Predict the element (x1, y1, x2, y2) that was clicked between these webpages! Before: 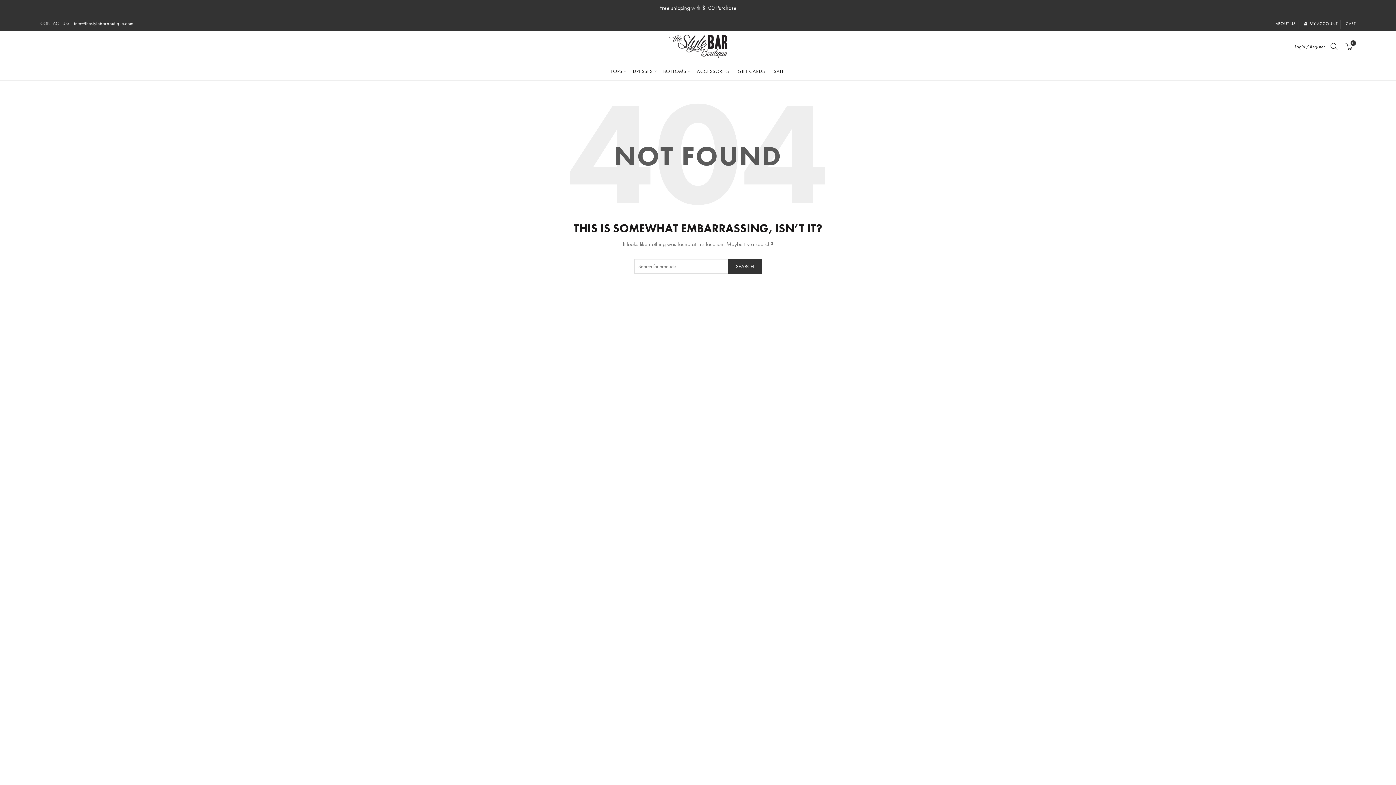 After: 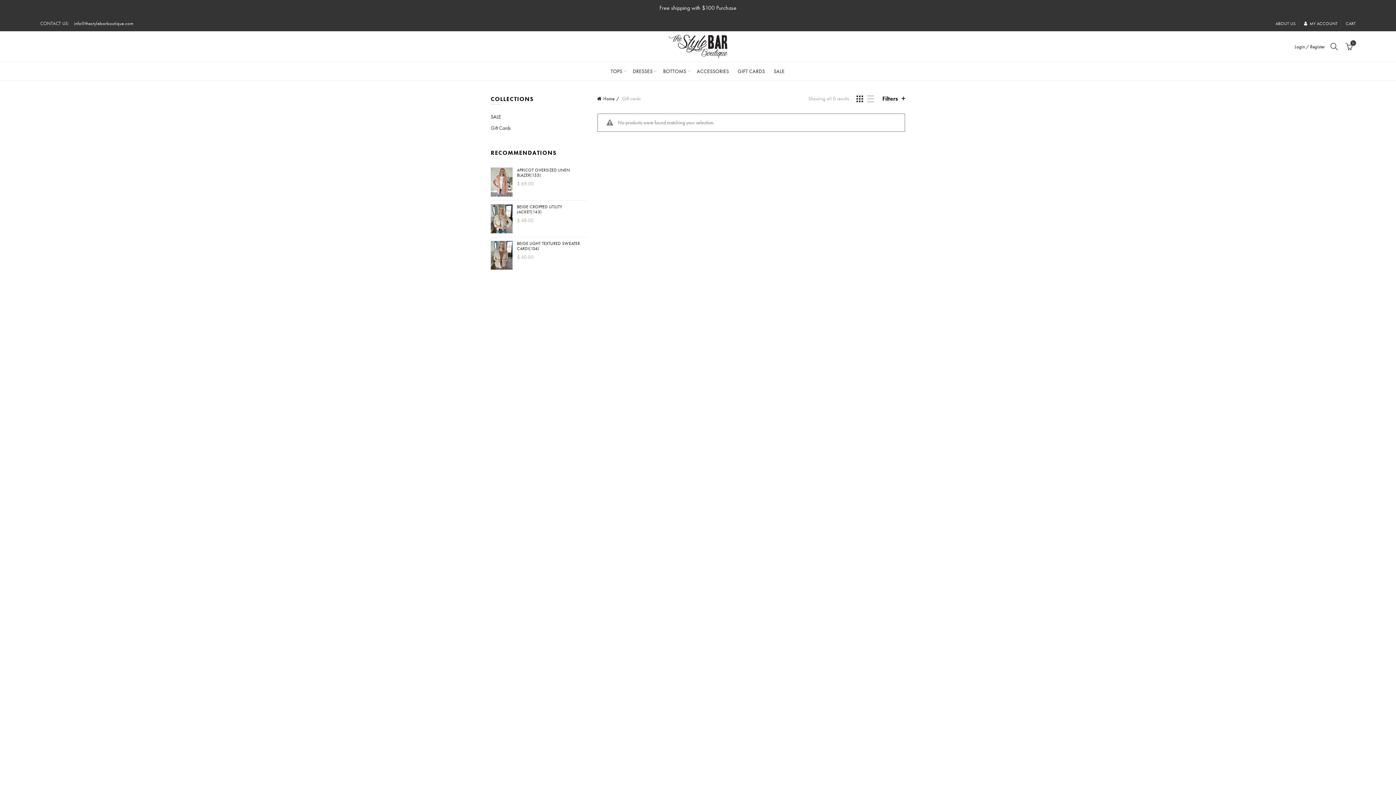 Action: label: GIFT CARDS bbox: (733, 62, 769, 80)